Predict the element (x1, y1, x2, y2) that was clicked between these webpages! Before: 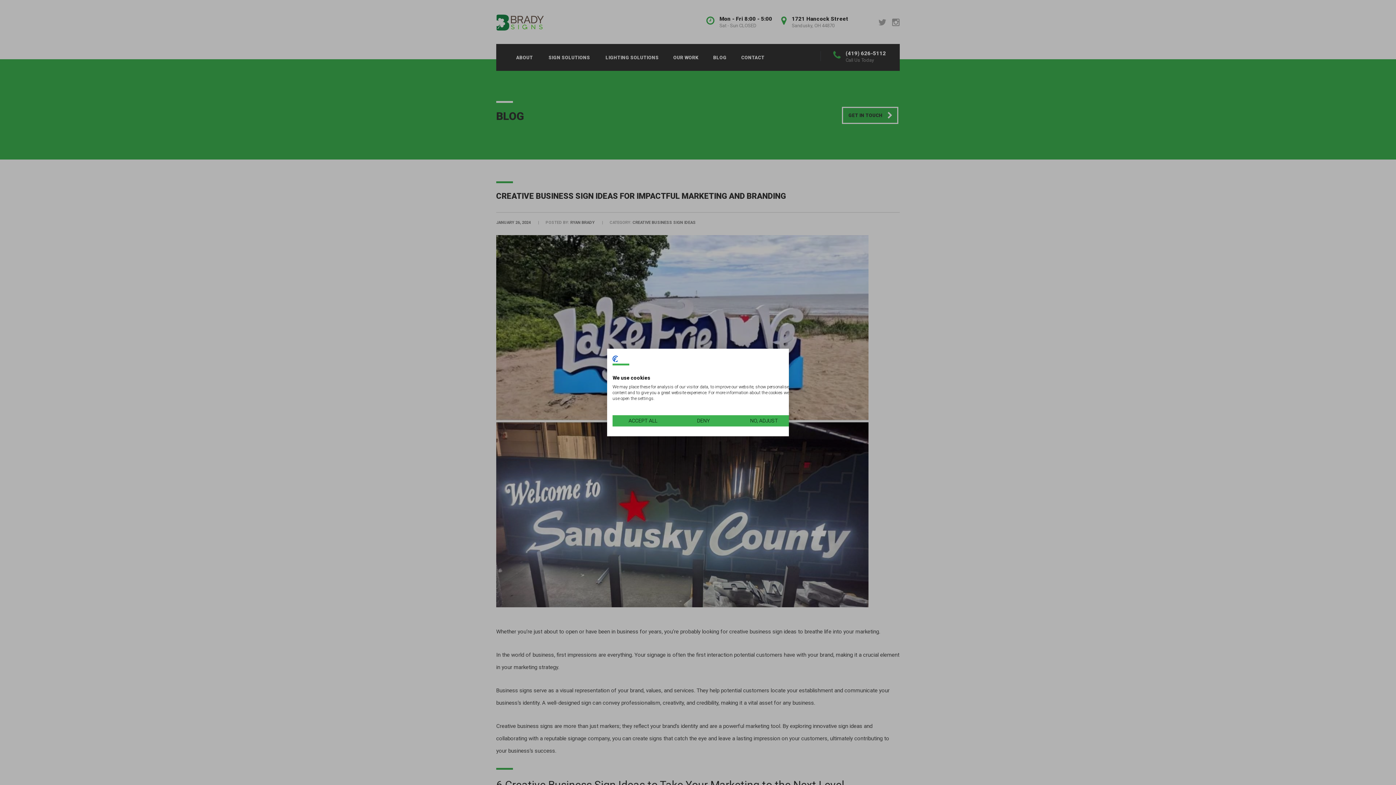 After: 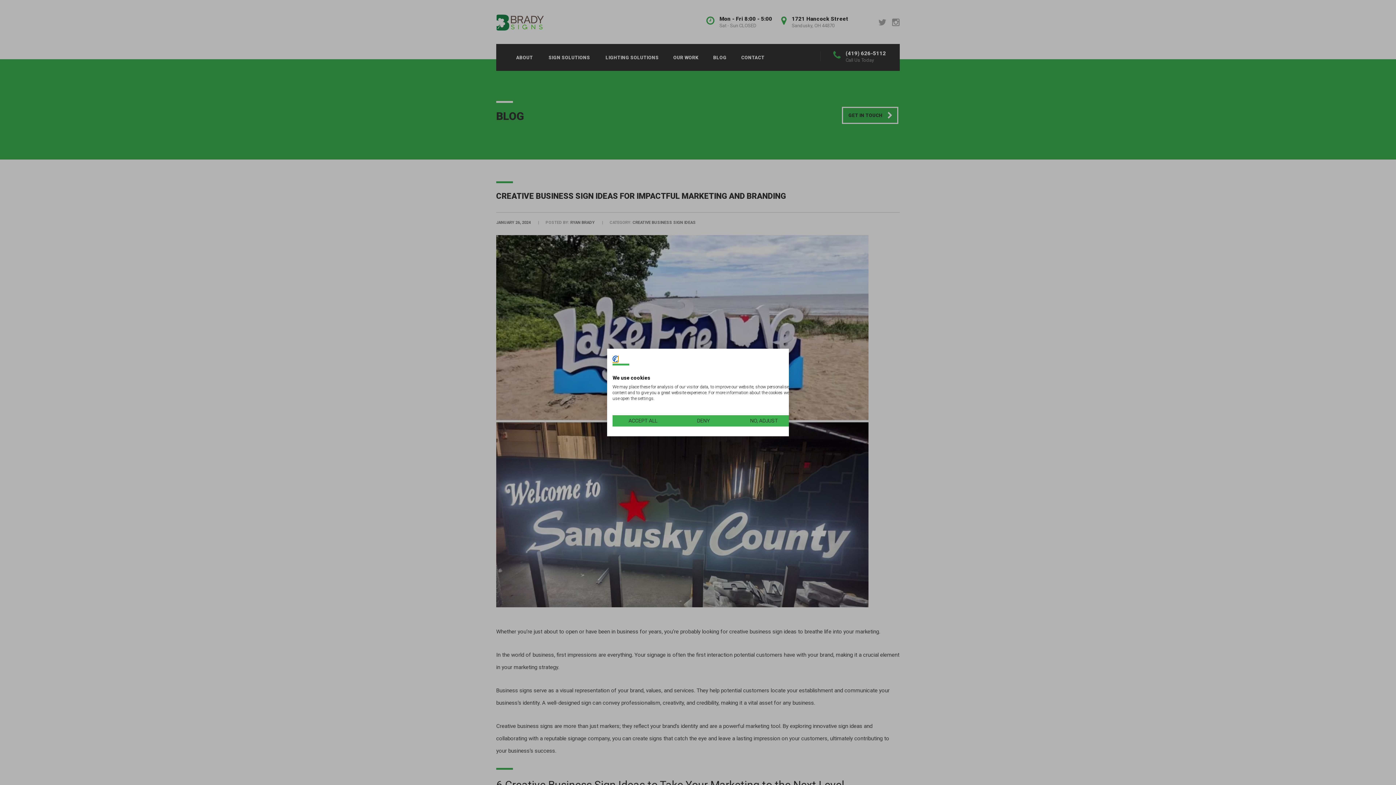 Action: label: CookieFirst logo. External link. Opens in a new tab or window. bbox: (612, 355, 618, 362)